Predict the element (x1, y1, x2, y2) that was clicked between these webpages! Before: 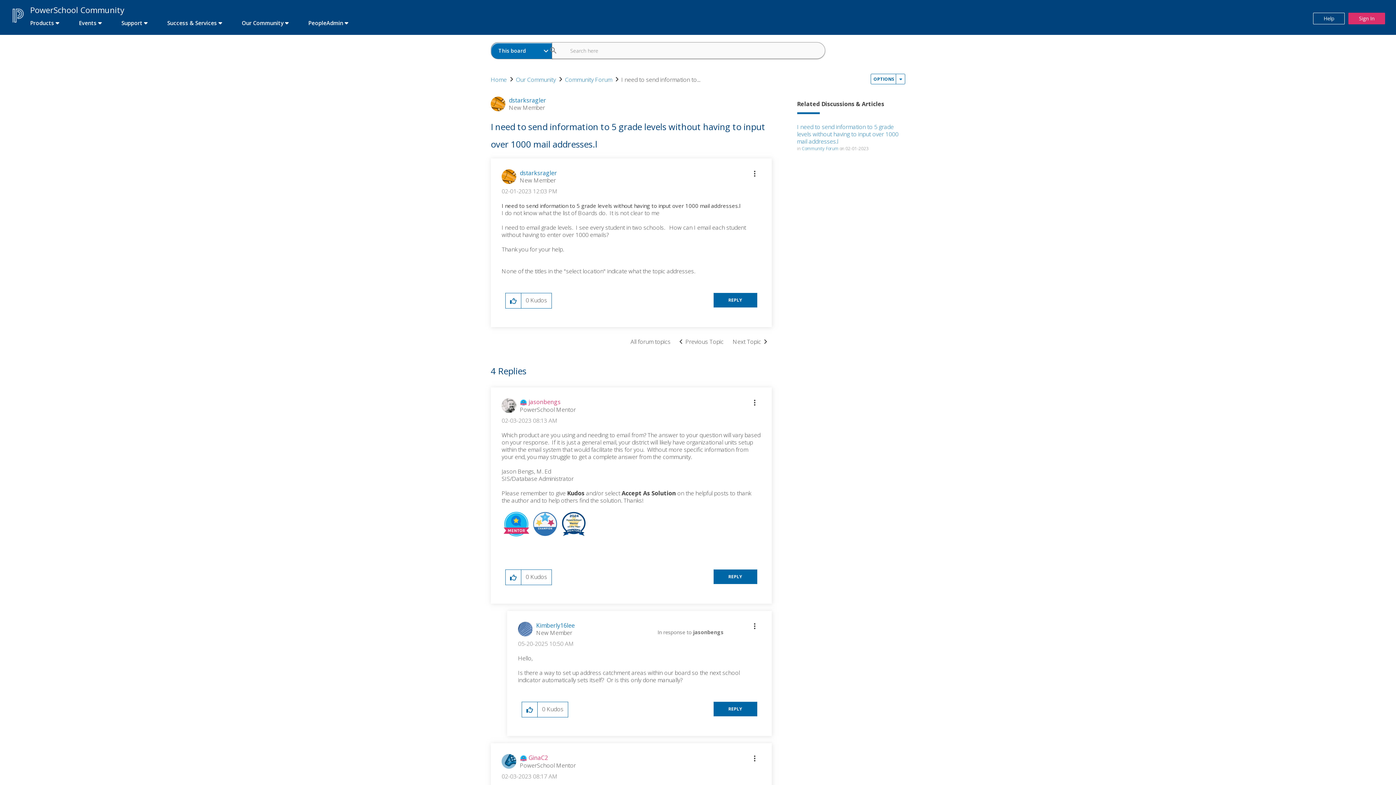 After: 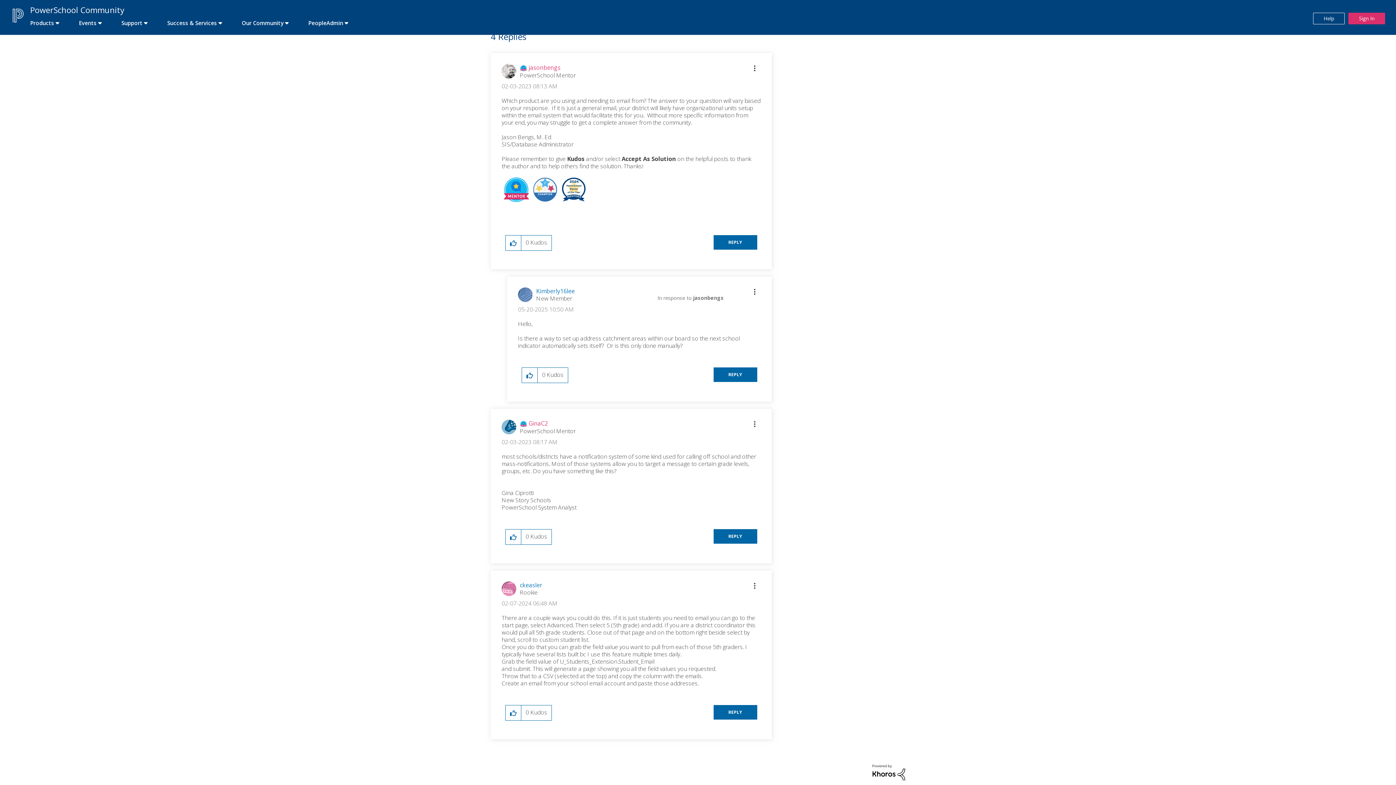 Action: label: In response to jasonbengs bbox: (657, 629, 723, 636)